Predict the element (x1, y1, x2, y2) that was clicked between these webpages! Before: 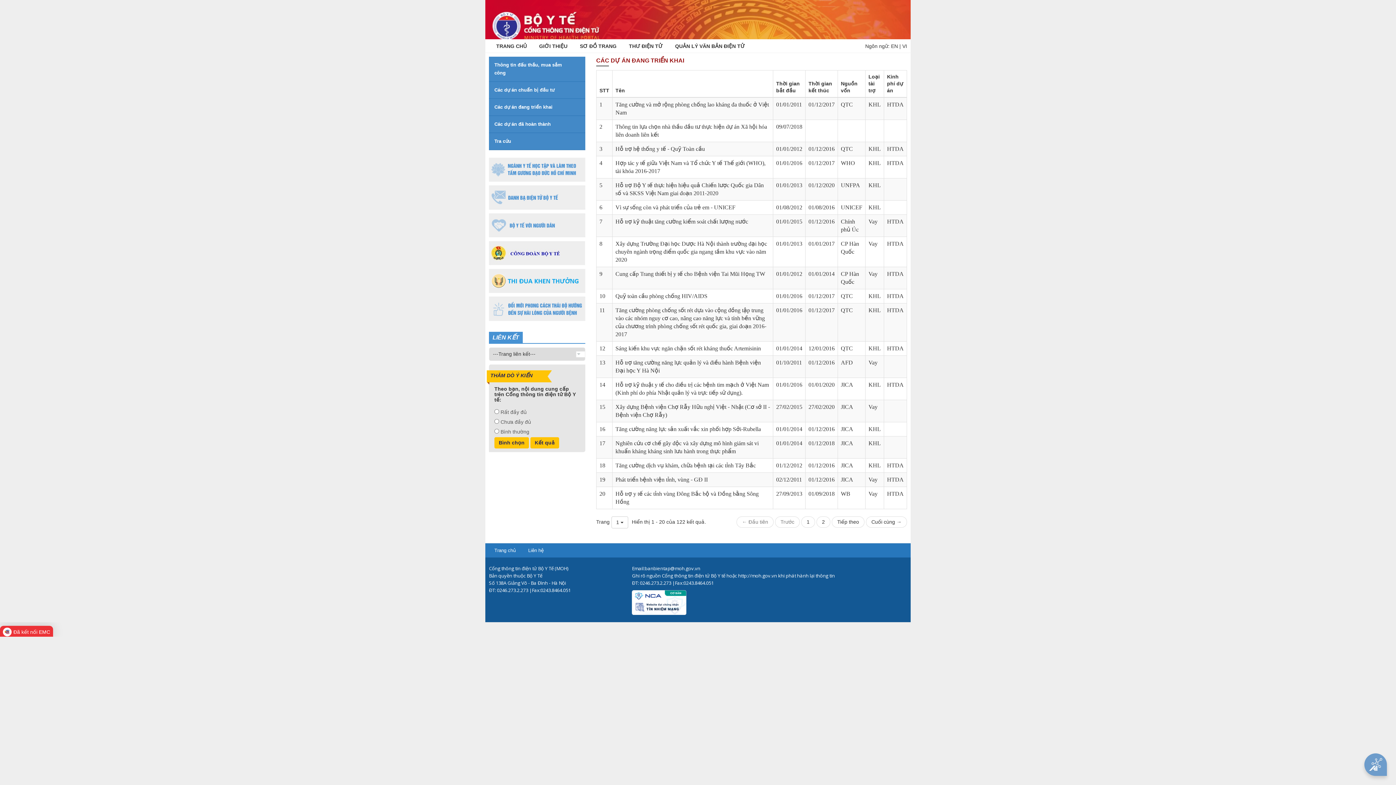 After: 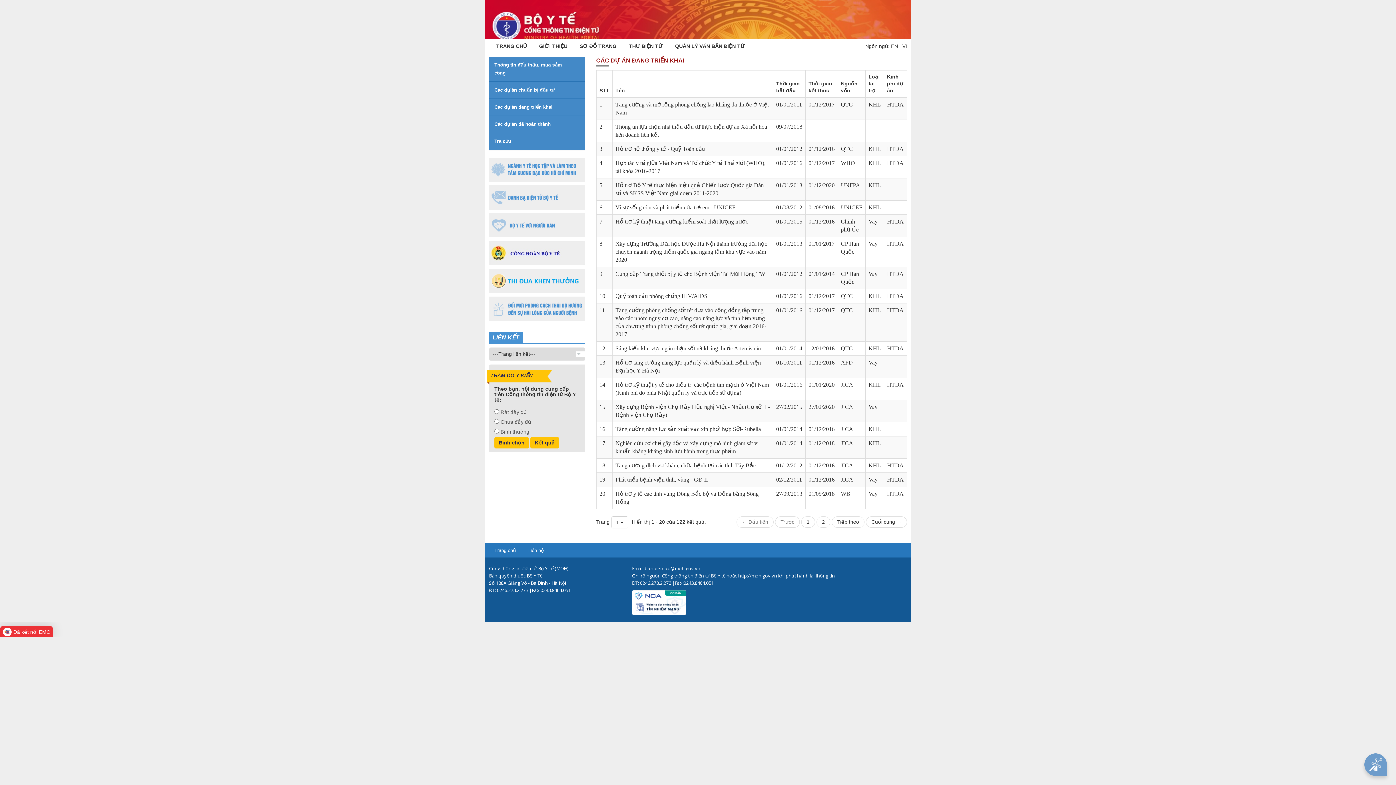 Action: bbox: (801, 516, 815, 528) label: 1